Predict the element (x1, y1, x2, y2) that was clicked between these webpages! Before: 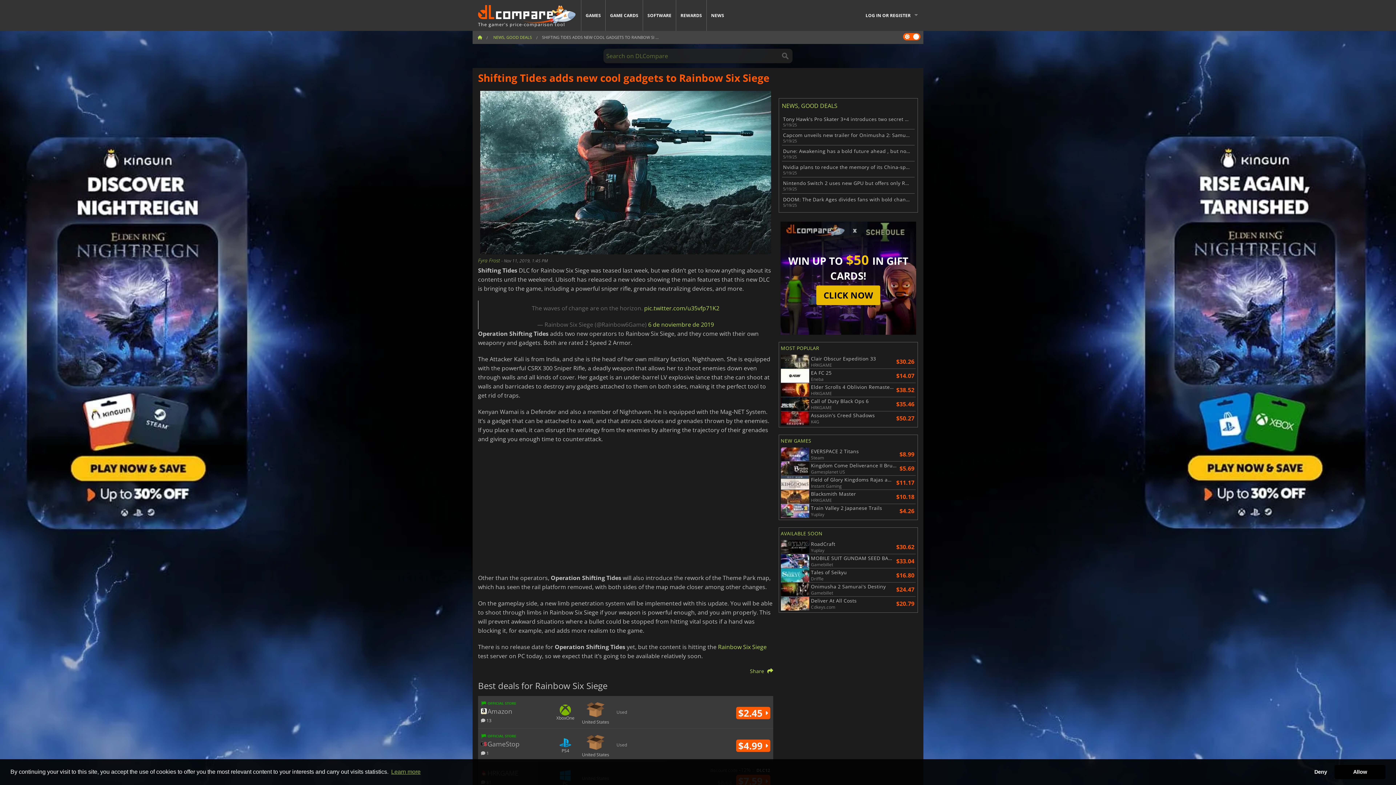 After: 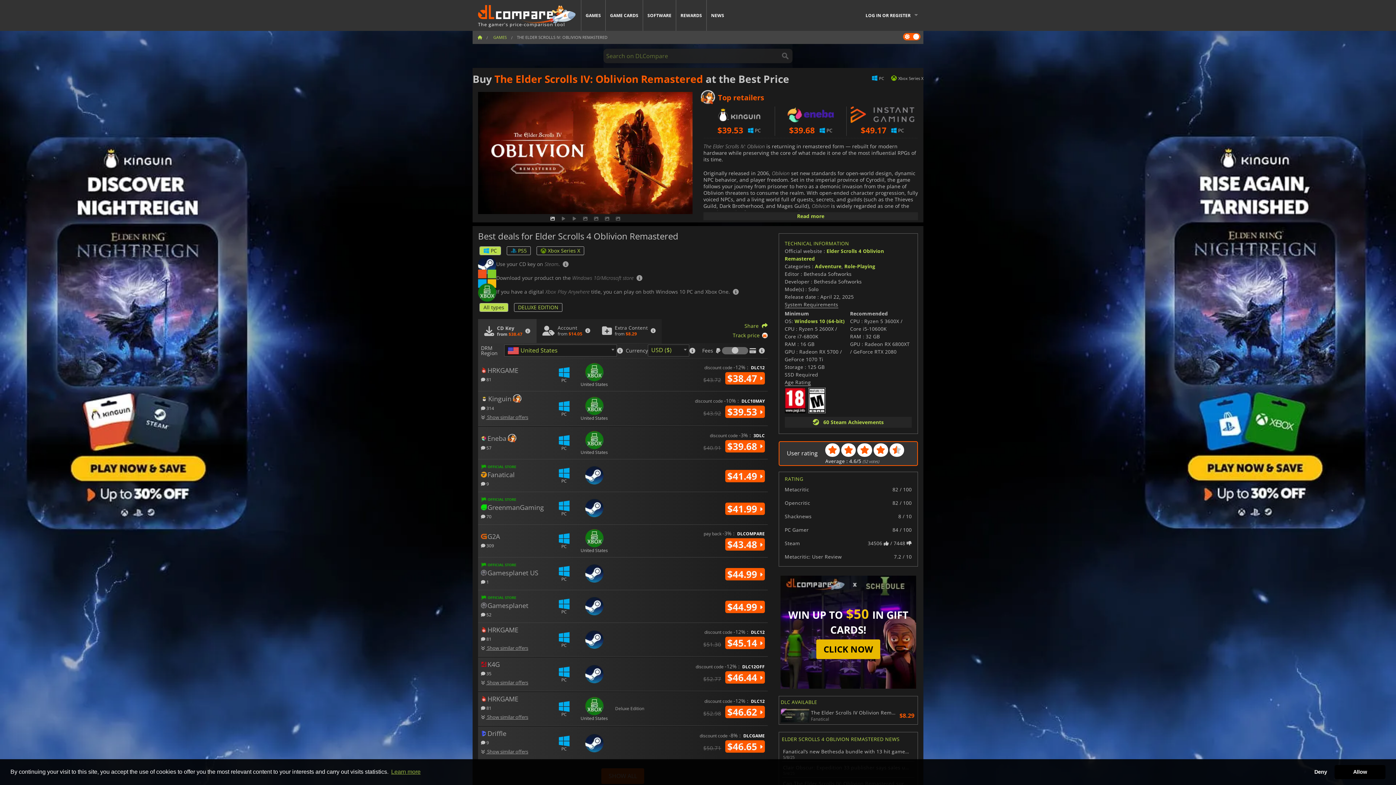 Action: label: Elder Scrolls 4 Oblivion Remastered
HRKGAME bbox: (780, 383, 895, 396)